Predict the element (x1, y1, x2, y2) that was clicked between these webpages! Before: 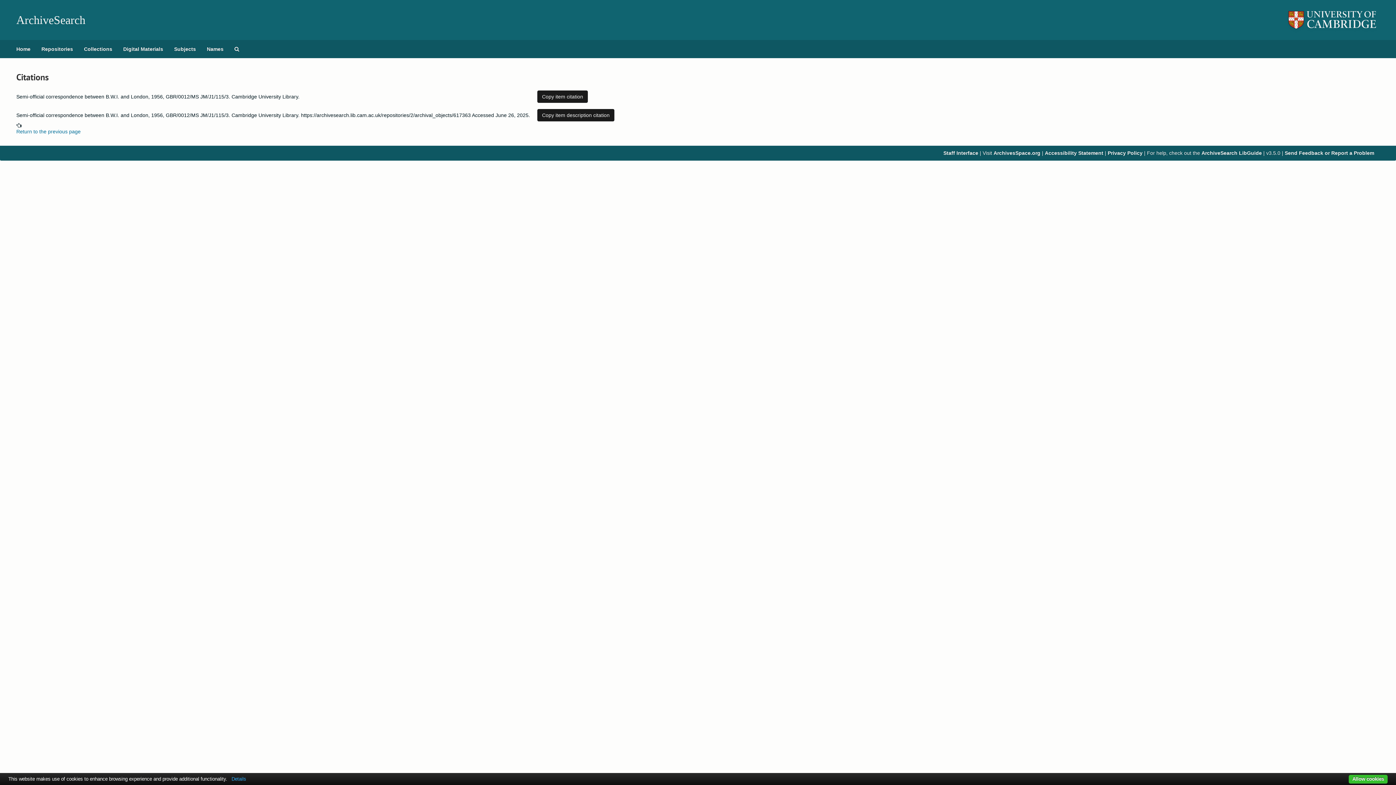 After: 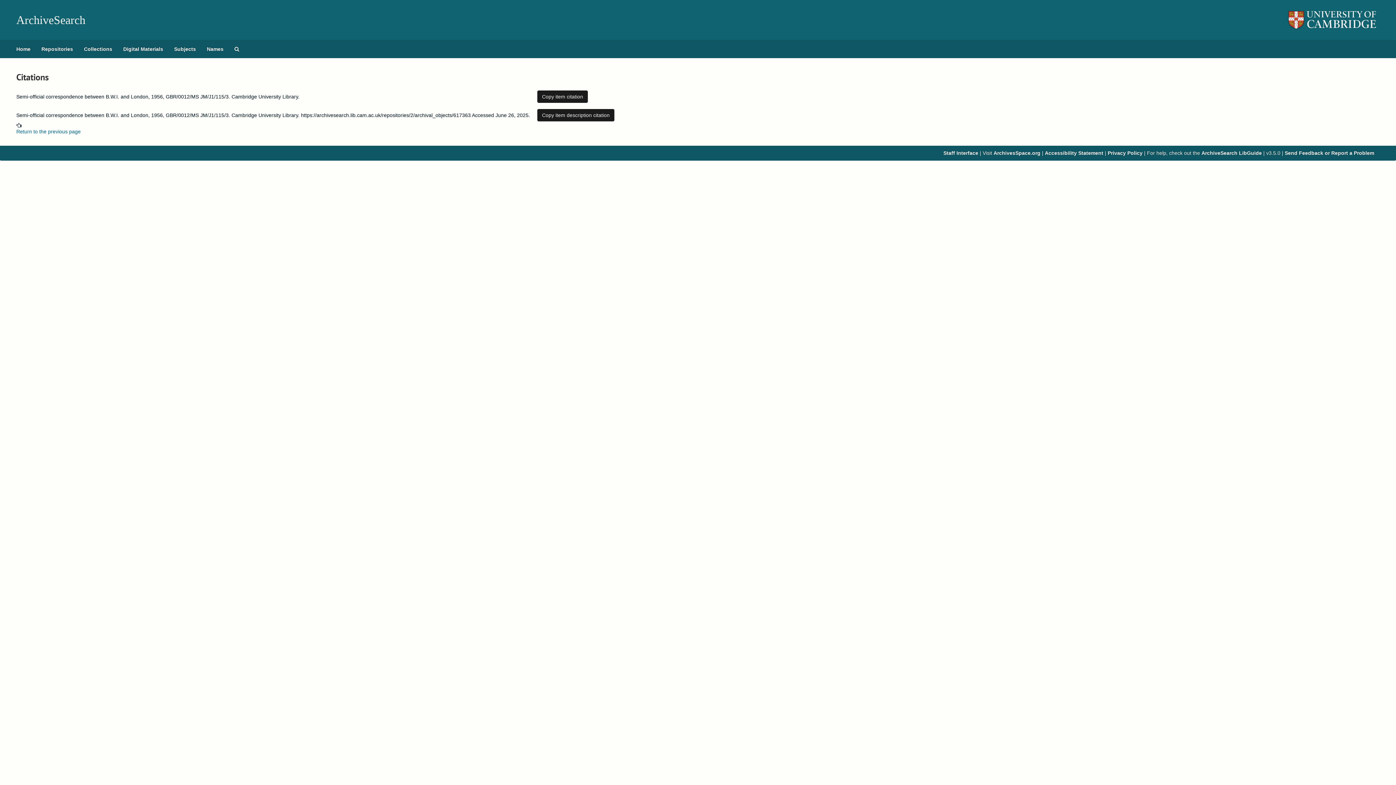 Action: bbox: (1349, 775, 1388, 784) label: Allow cookies